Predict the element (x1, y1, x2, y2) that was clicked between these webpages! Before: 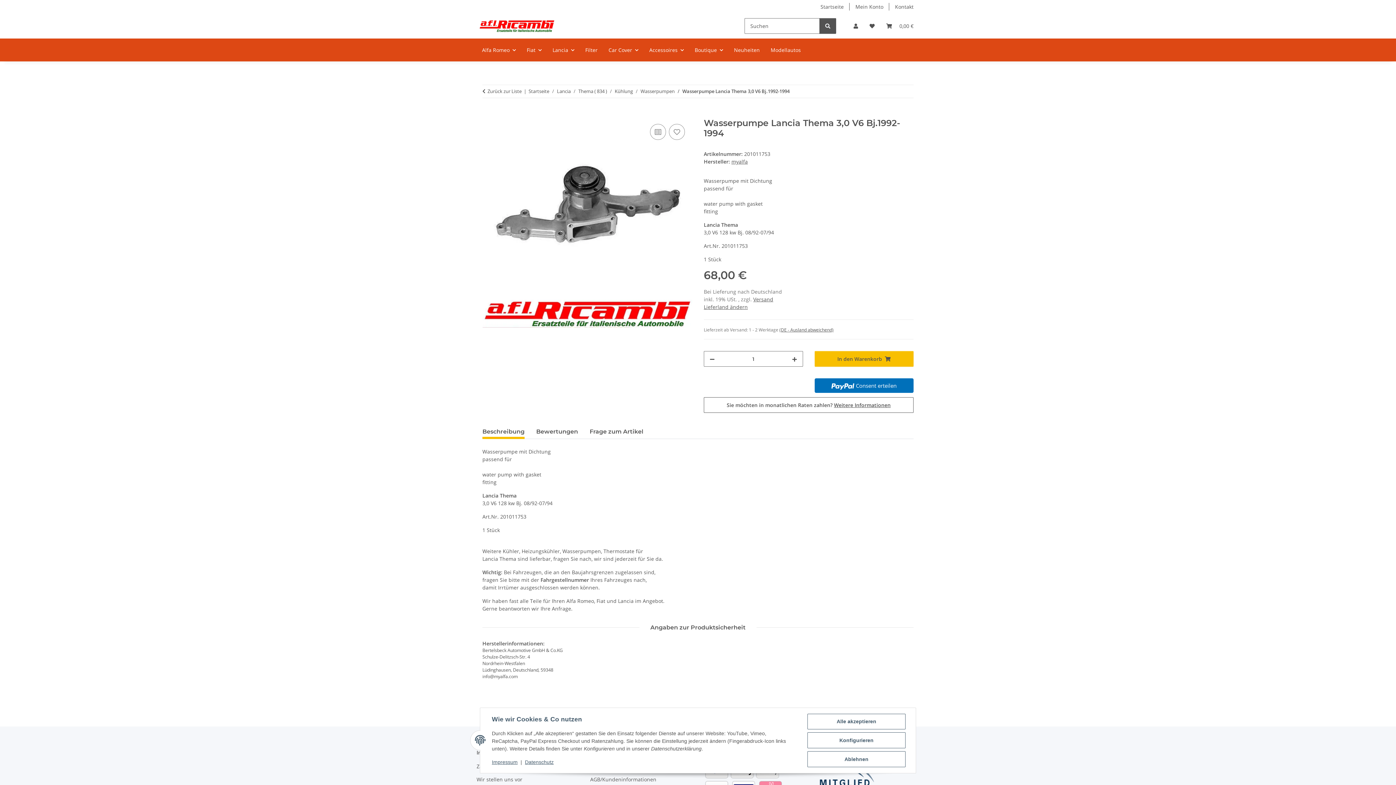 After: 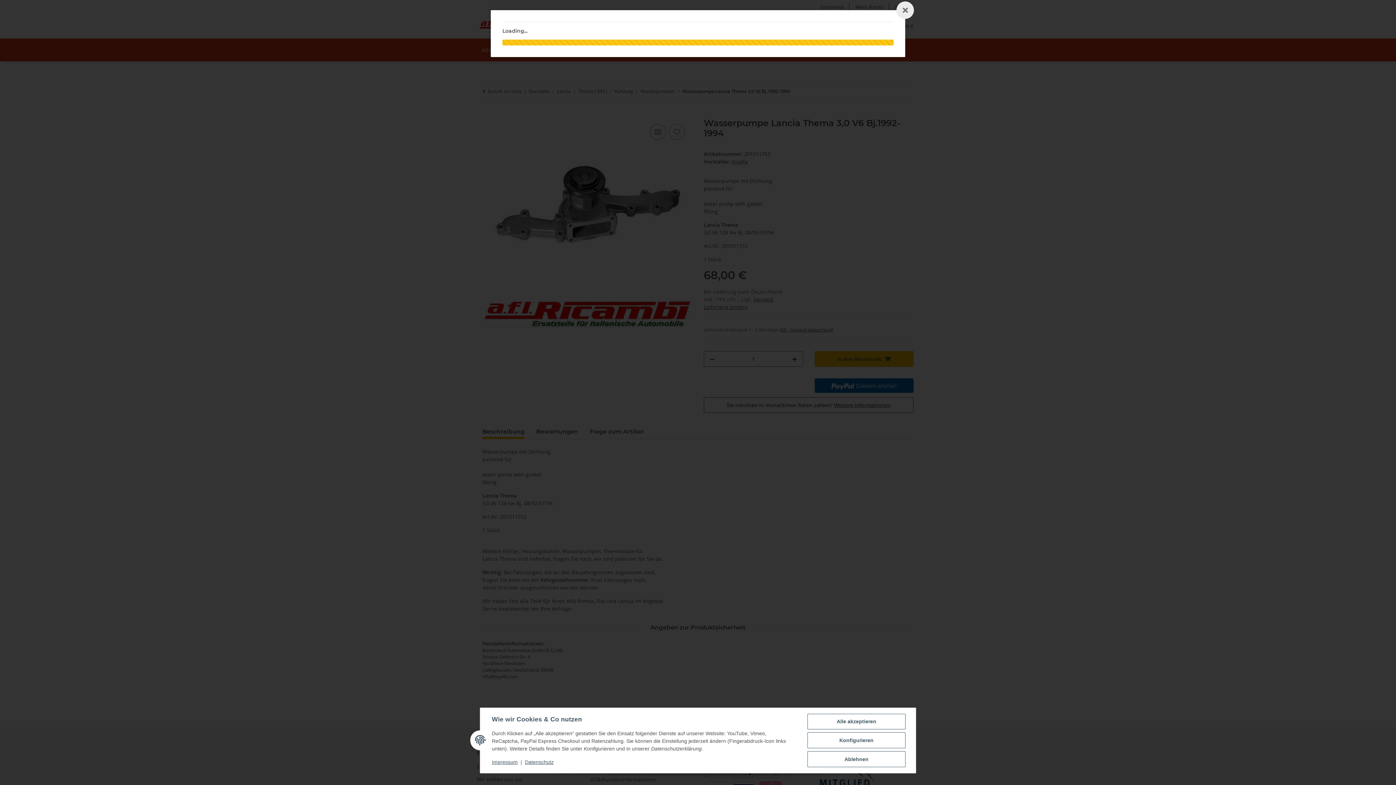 Action: bbox: (753, 296, 773, 303) label: Versand